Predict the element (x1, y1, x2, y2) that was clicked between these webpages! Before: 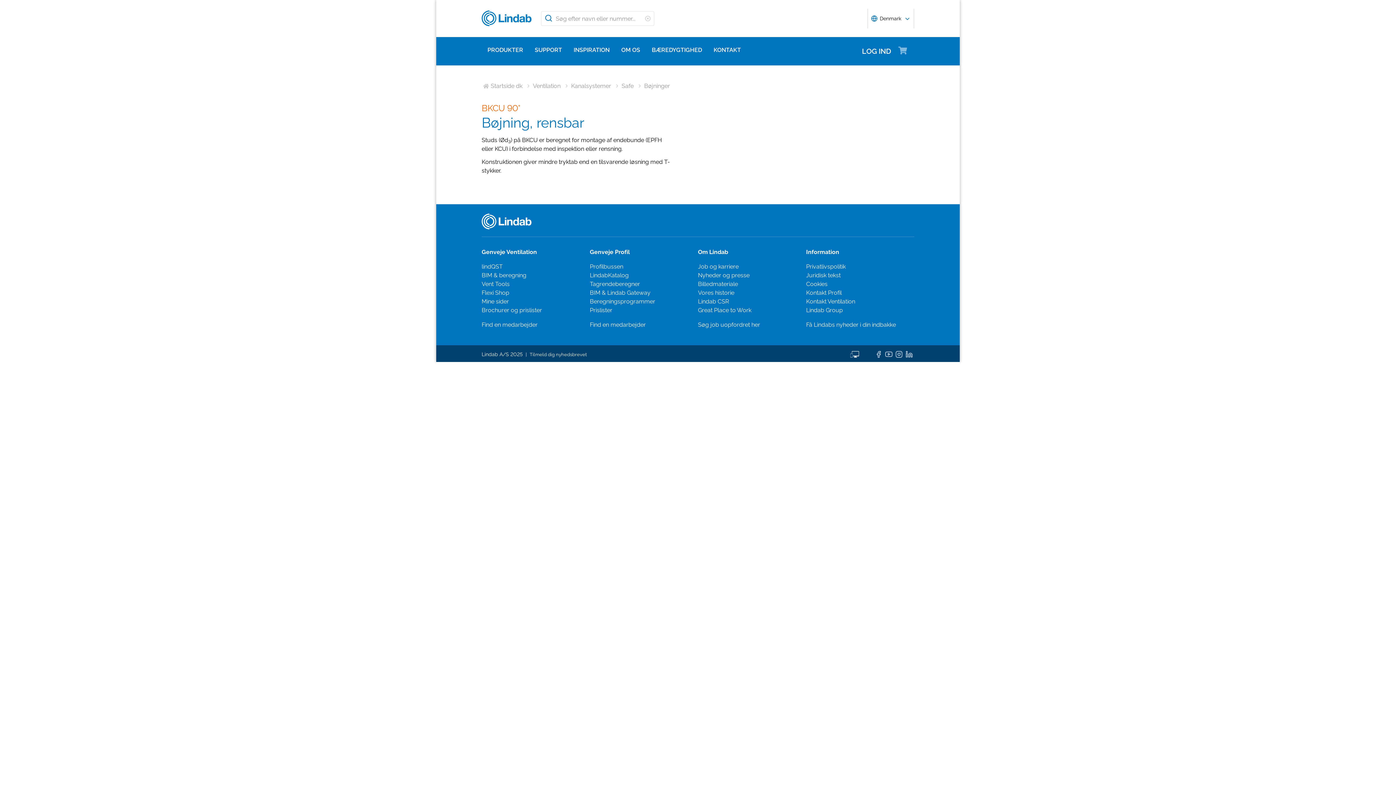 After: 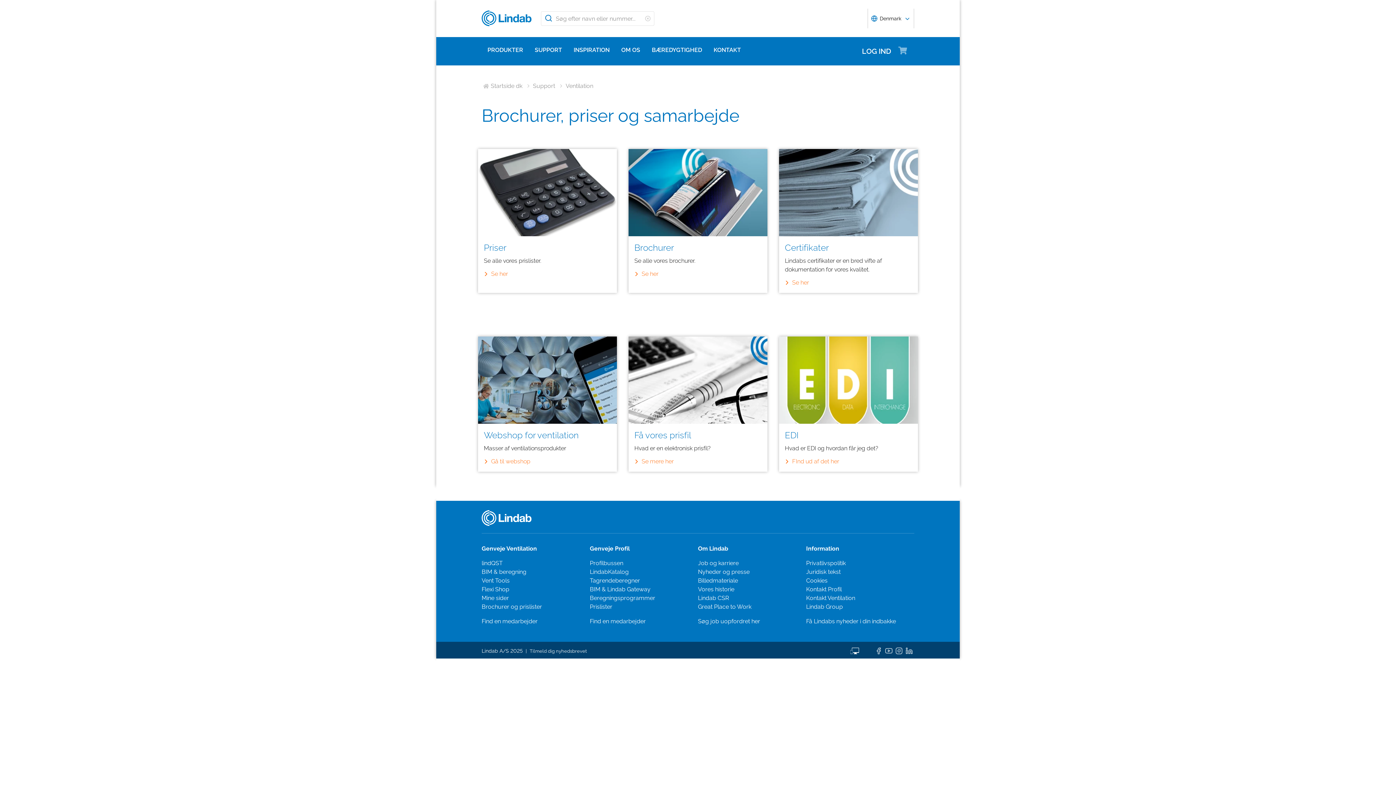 Action: bbox: (481, 306, 542, 313) label: Brochurer og prislister